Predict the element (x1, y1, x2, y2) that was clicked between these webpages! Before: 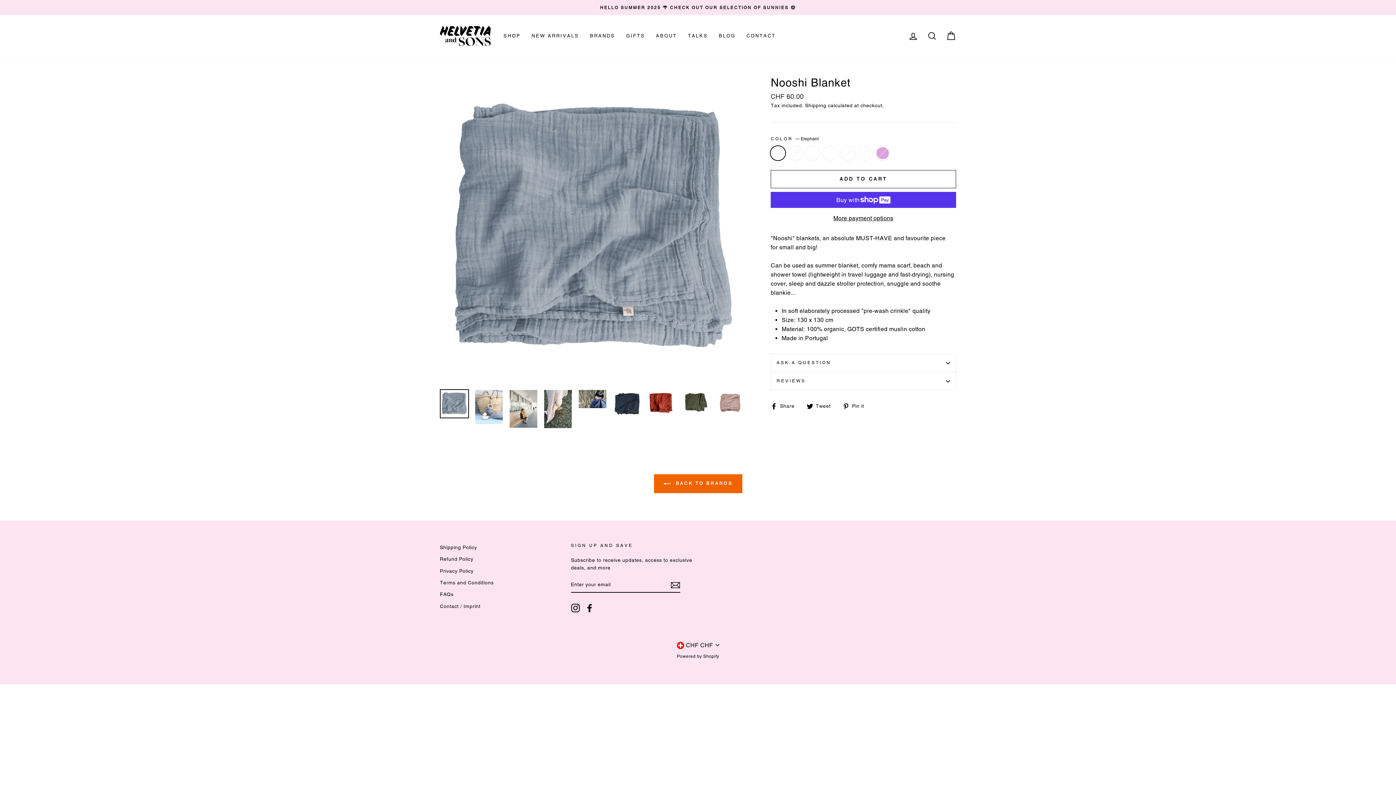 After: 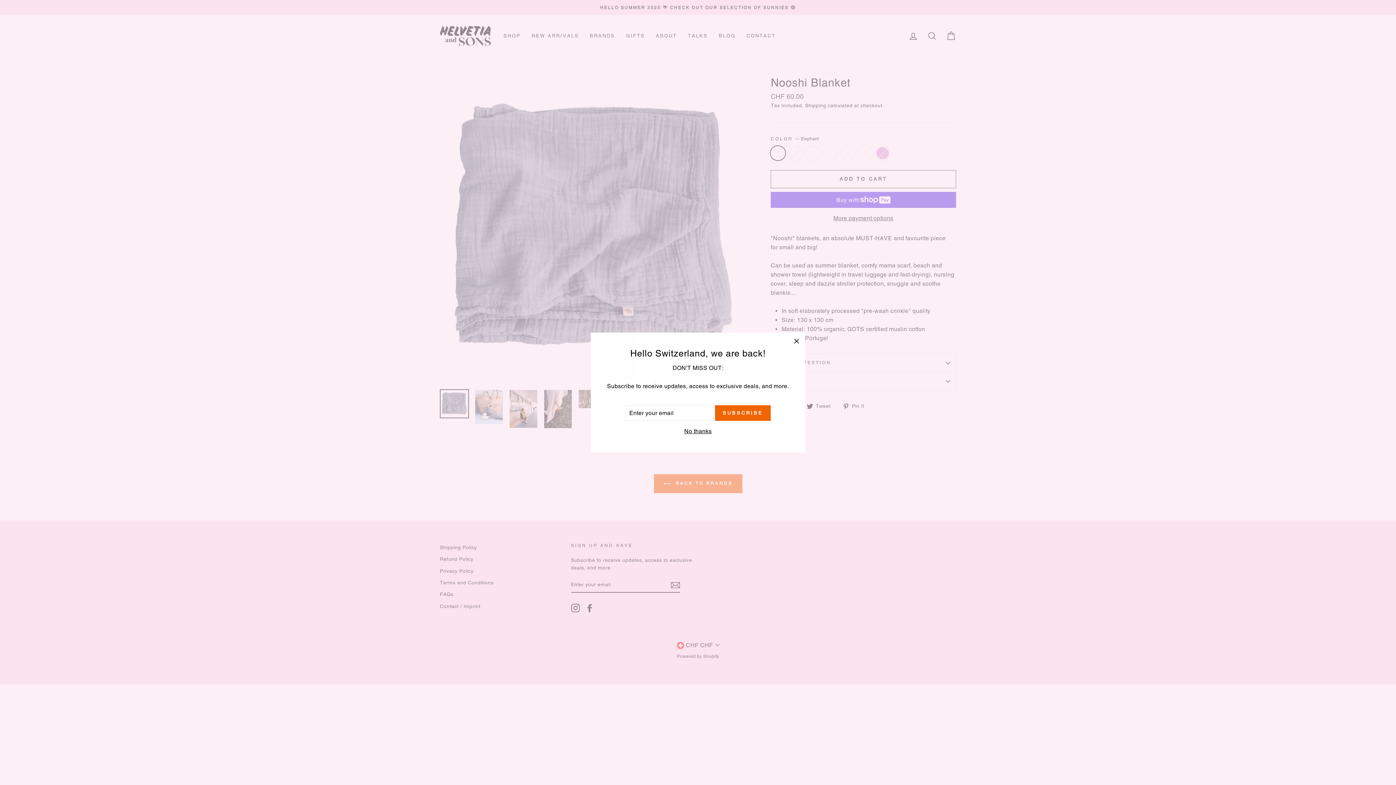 Action: label: CART bbox: (941, 28, 960, 43)